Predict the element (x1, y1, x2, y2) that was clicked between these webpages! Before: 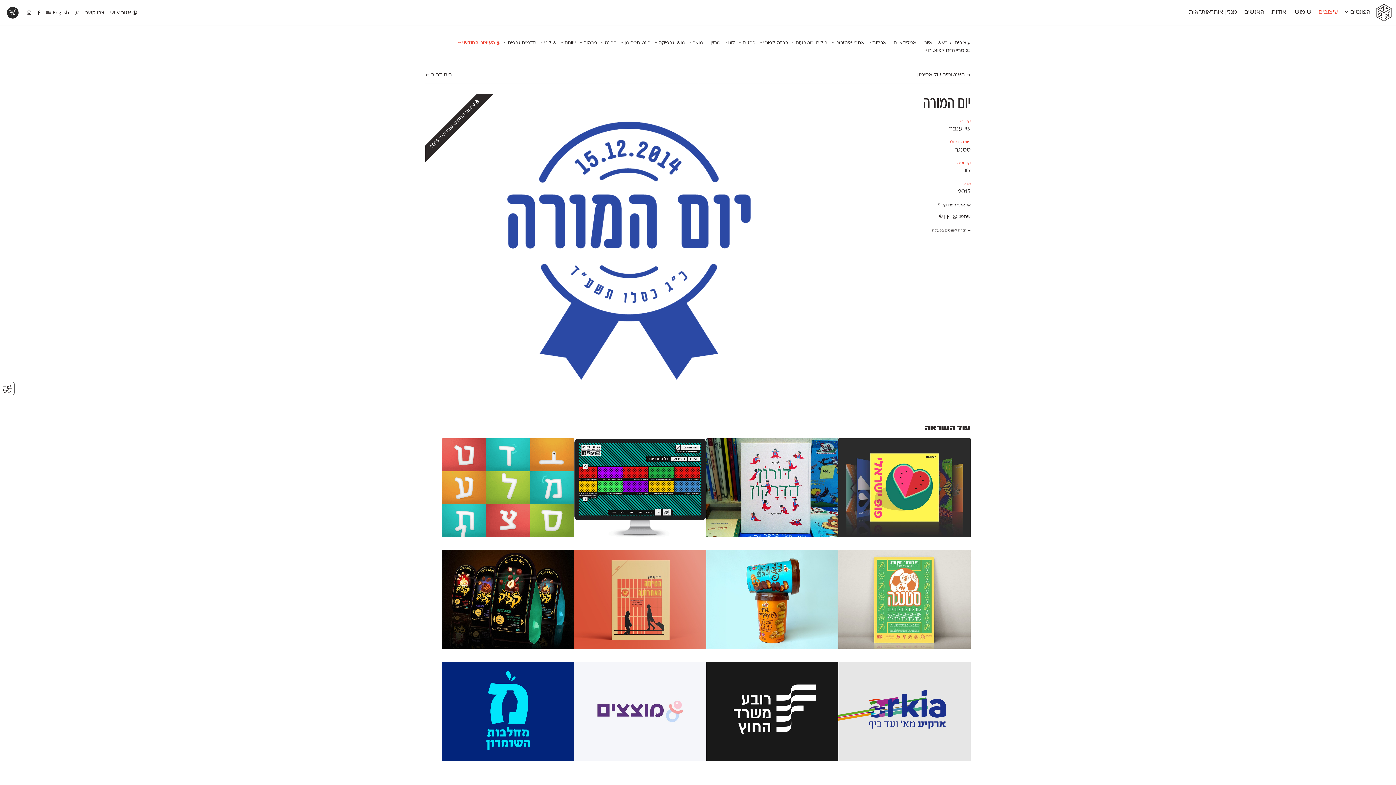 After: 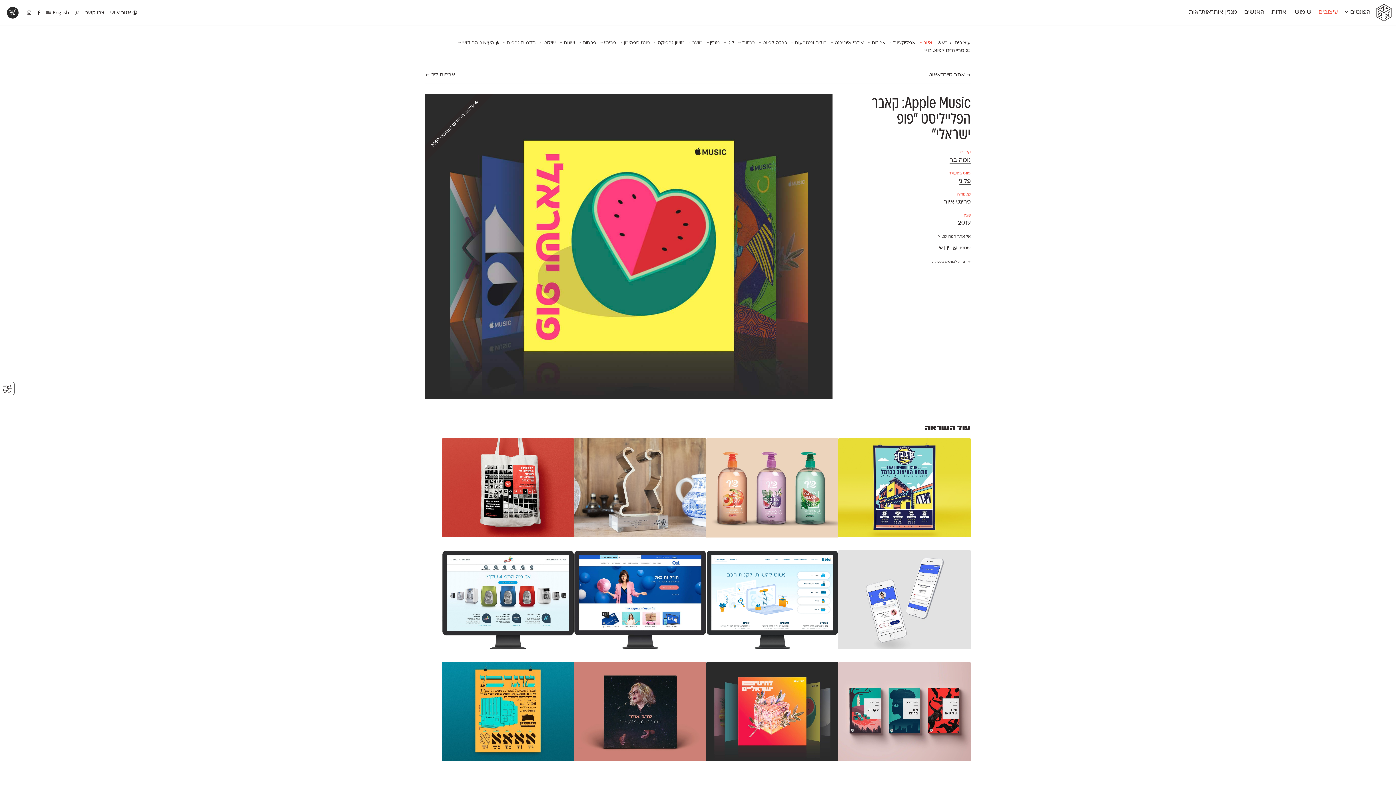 Action: bbox: (838, 438, 970, 540)